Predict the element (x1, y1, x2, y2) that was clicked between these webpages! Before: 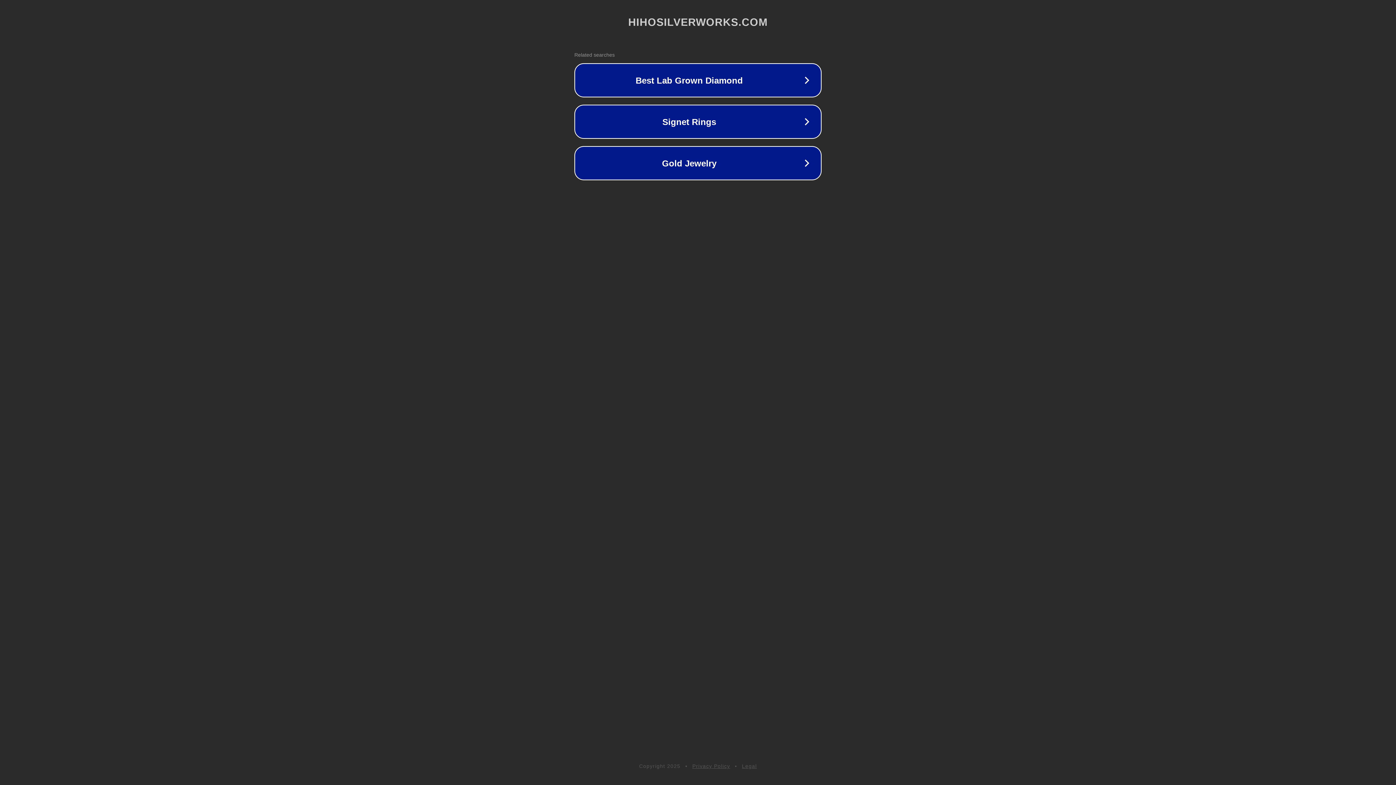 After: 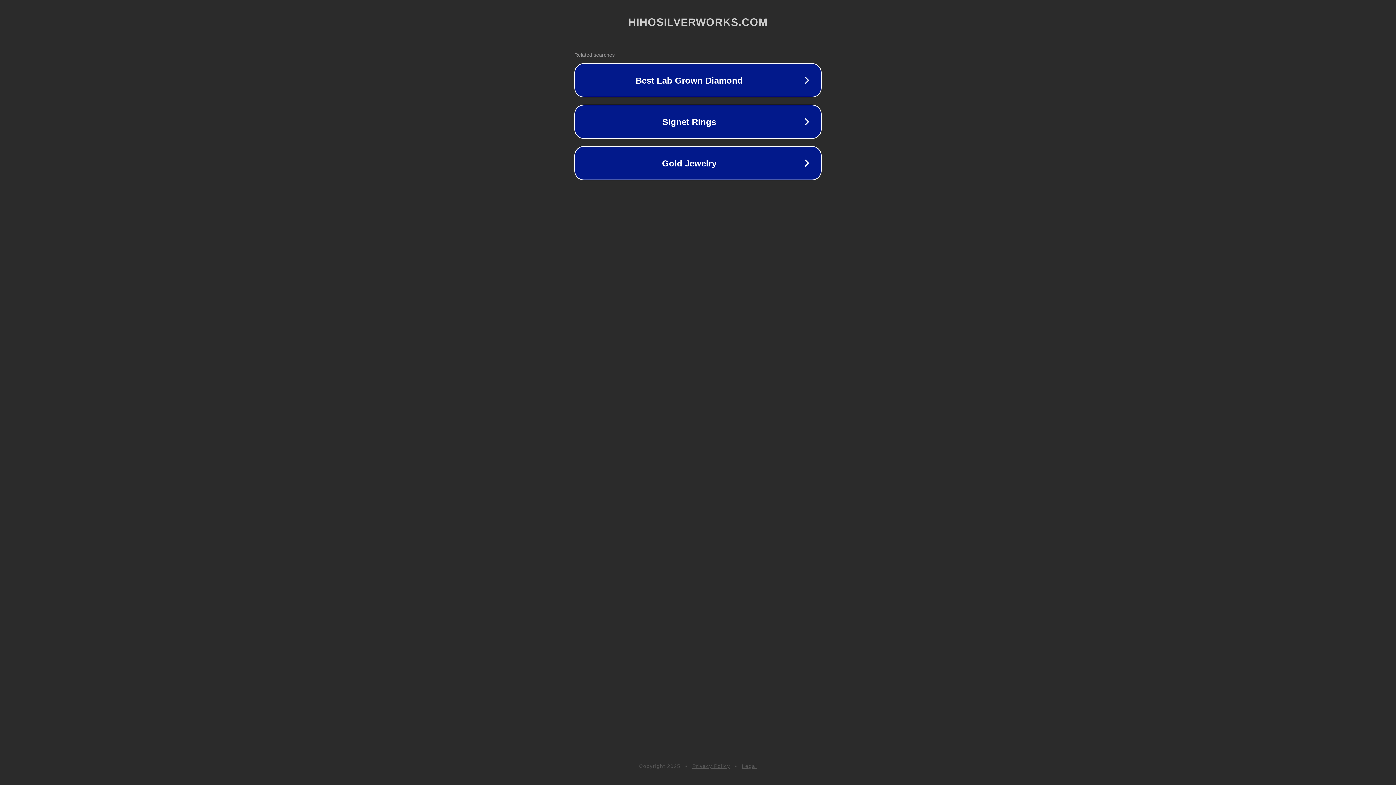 Action: label: Legal bbox: (742, 763, 757, 769)